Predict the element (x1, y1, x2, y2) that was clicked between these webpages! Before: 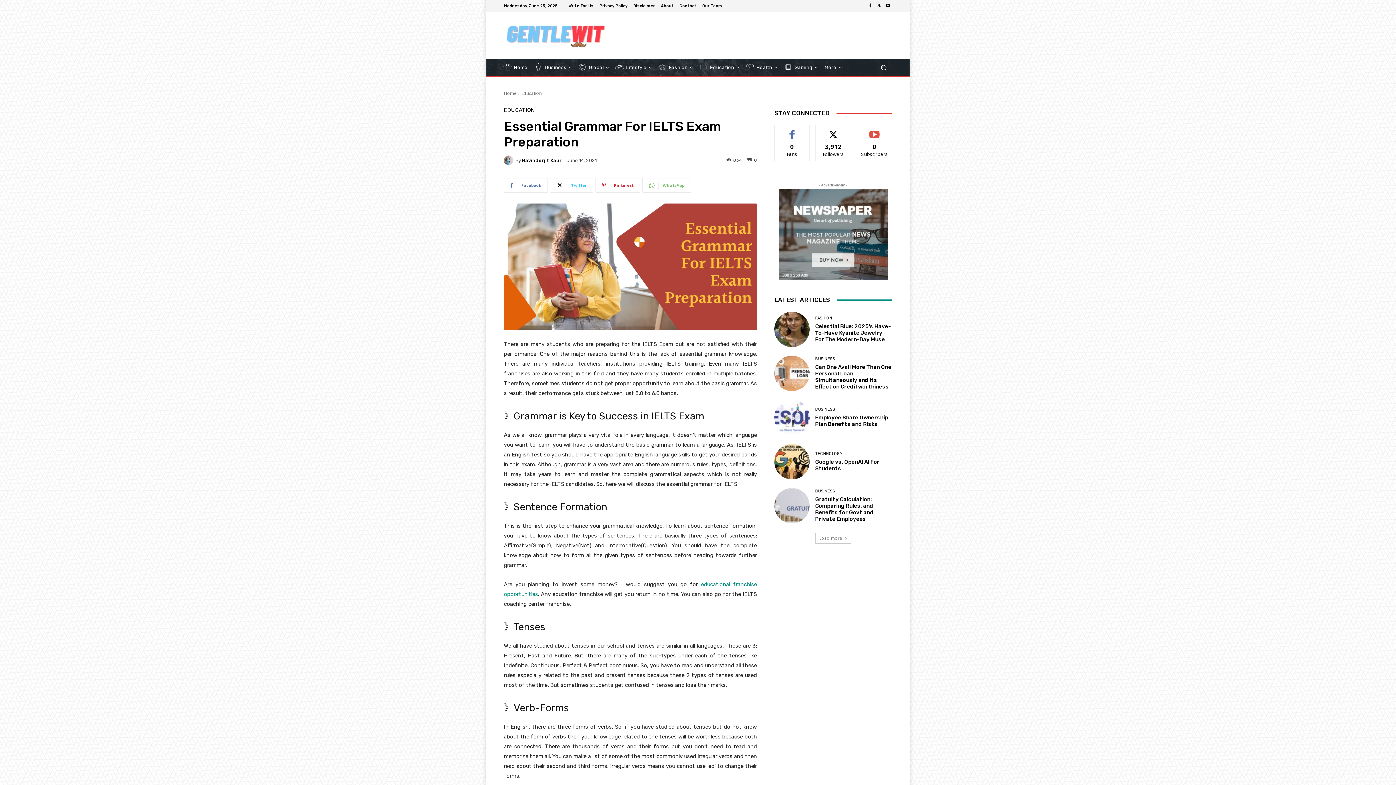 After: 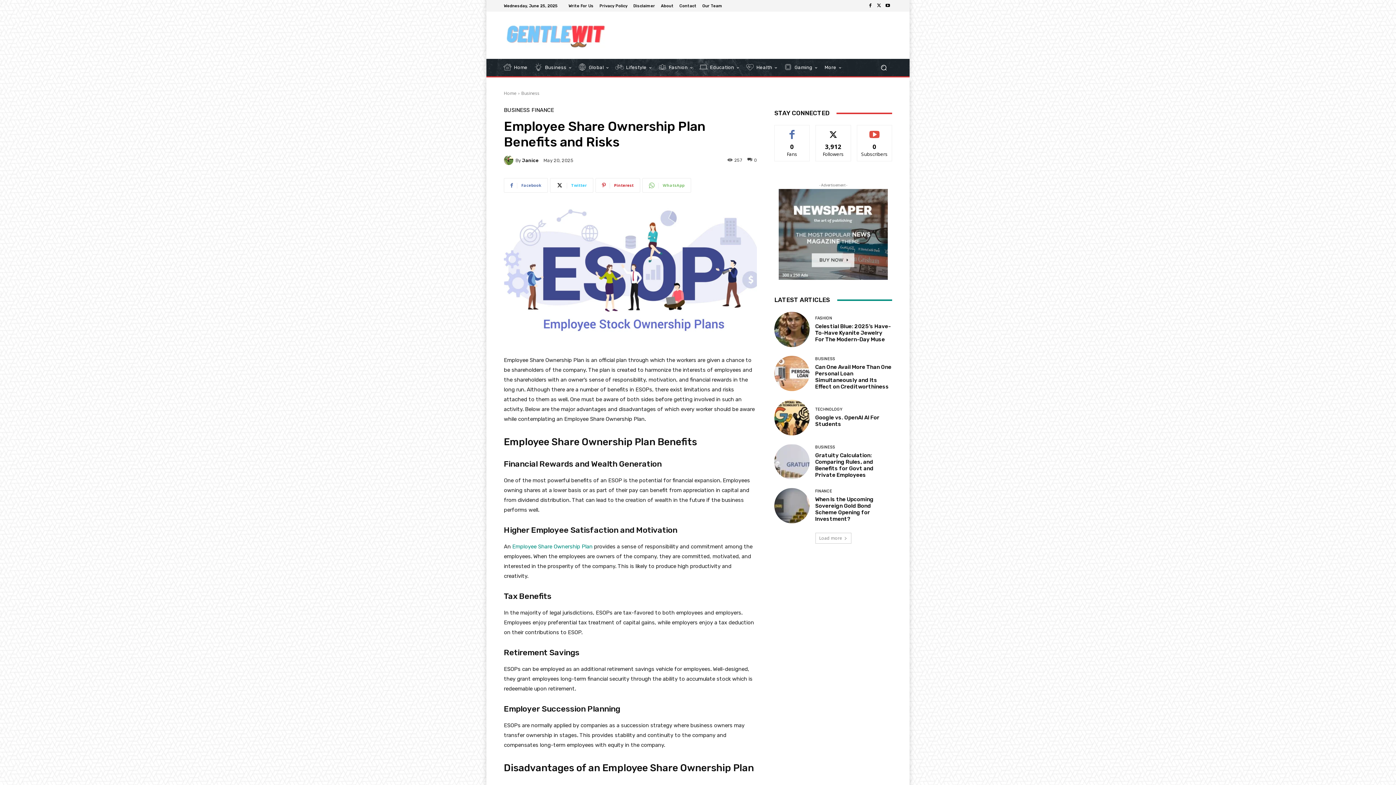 Action: bbox: (815, 414, 888, 427) label: Employee Share Ownership Plan Benefits and Risks